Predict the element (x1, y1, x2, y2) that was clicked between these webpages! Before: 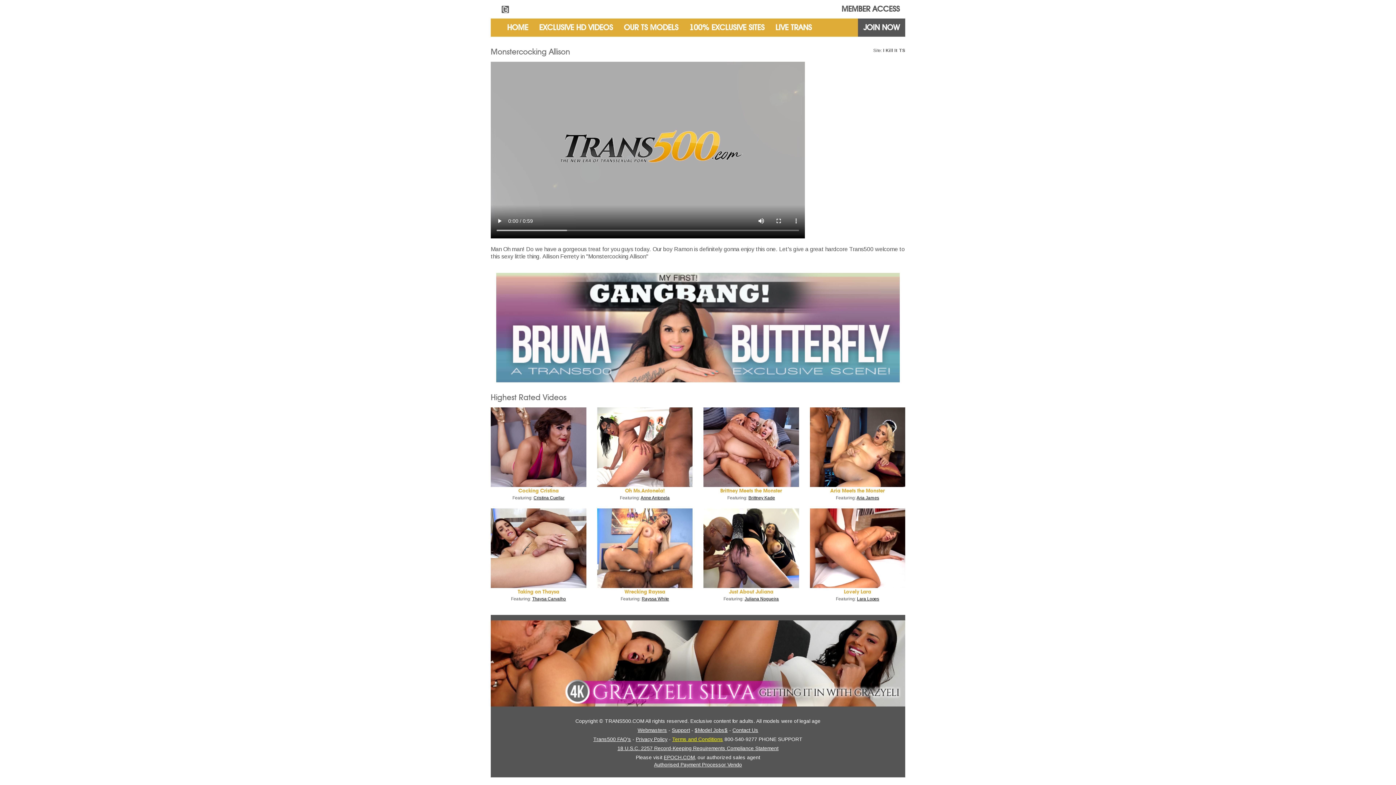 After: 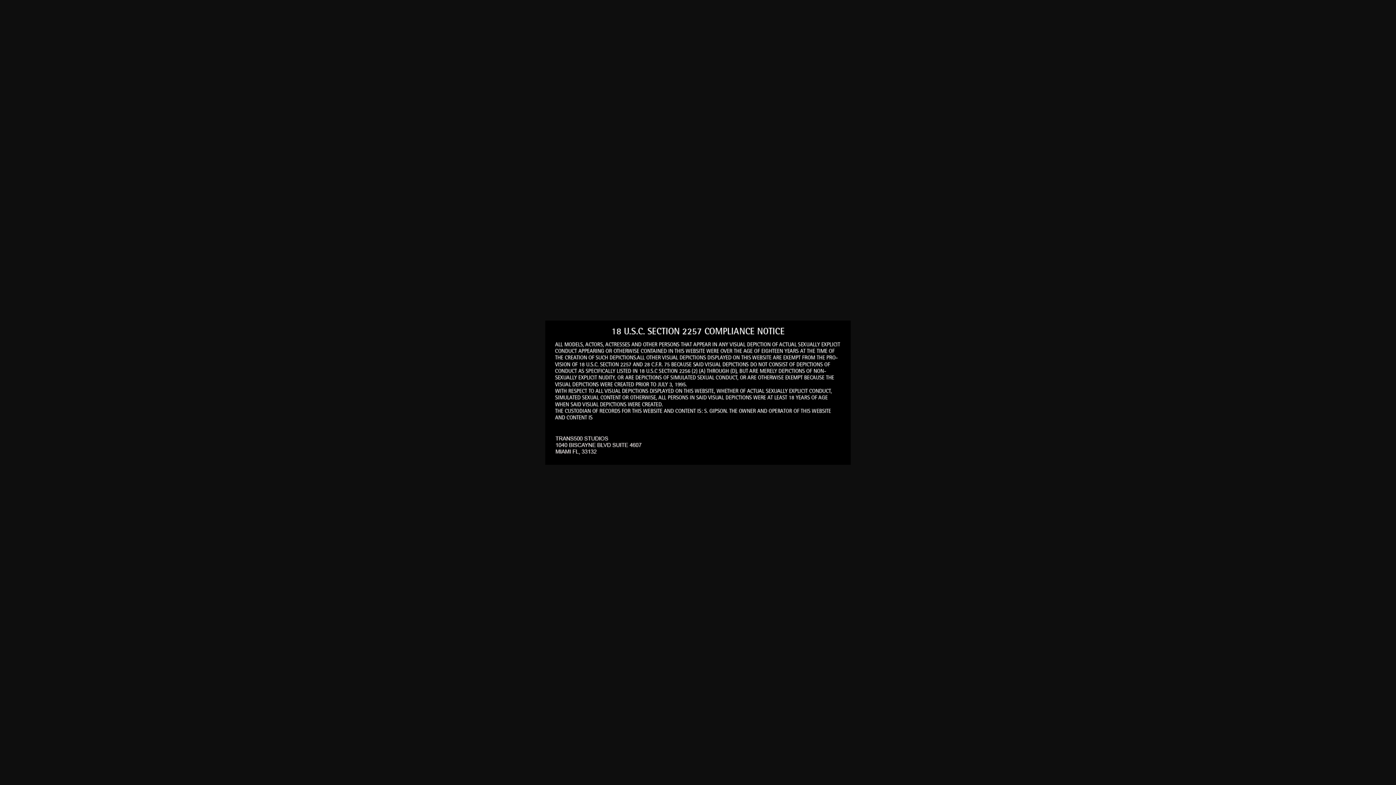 Action: label: 18 U.S.C. 2257 Record-Keeping Requirements Compliance Statement bbox: (617, 745, 778, 751)